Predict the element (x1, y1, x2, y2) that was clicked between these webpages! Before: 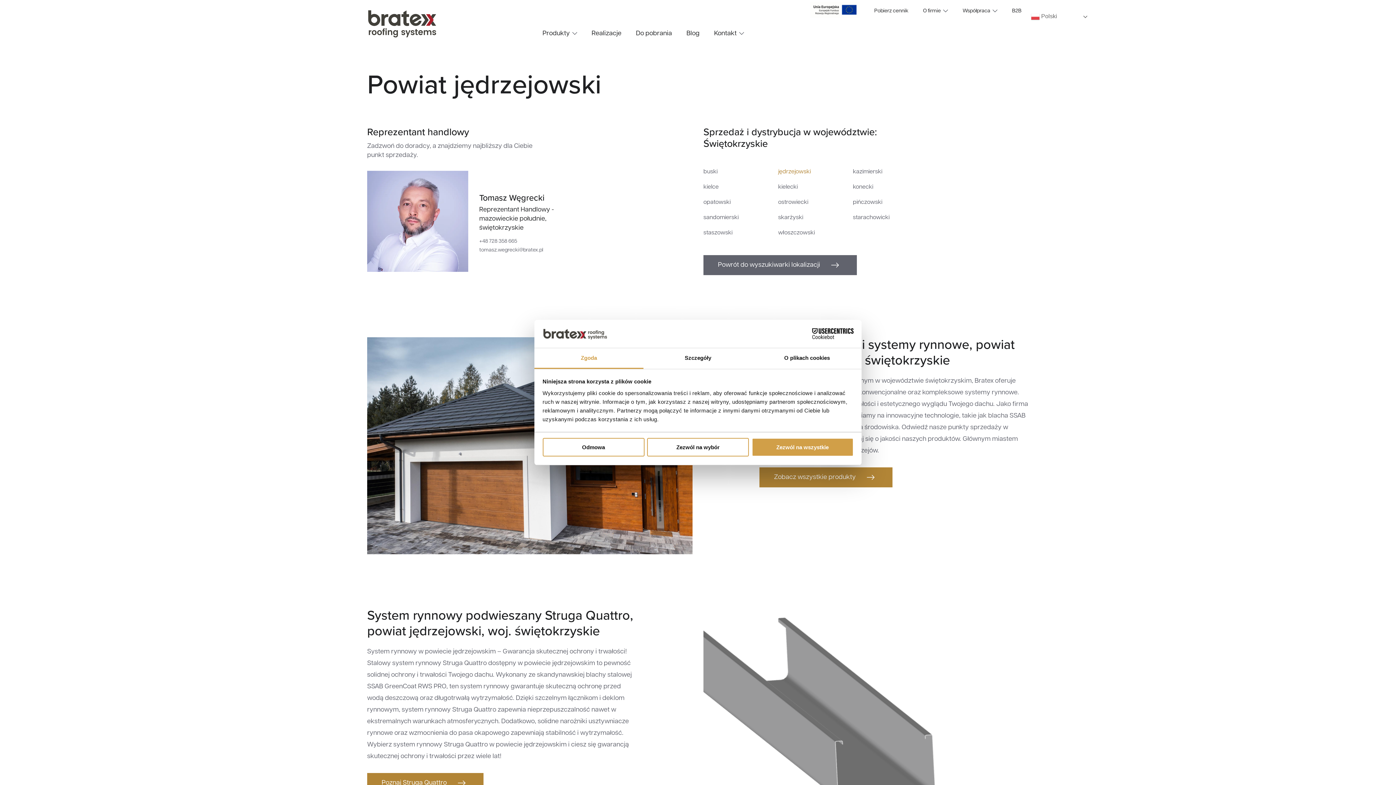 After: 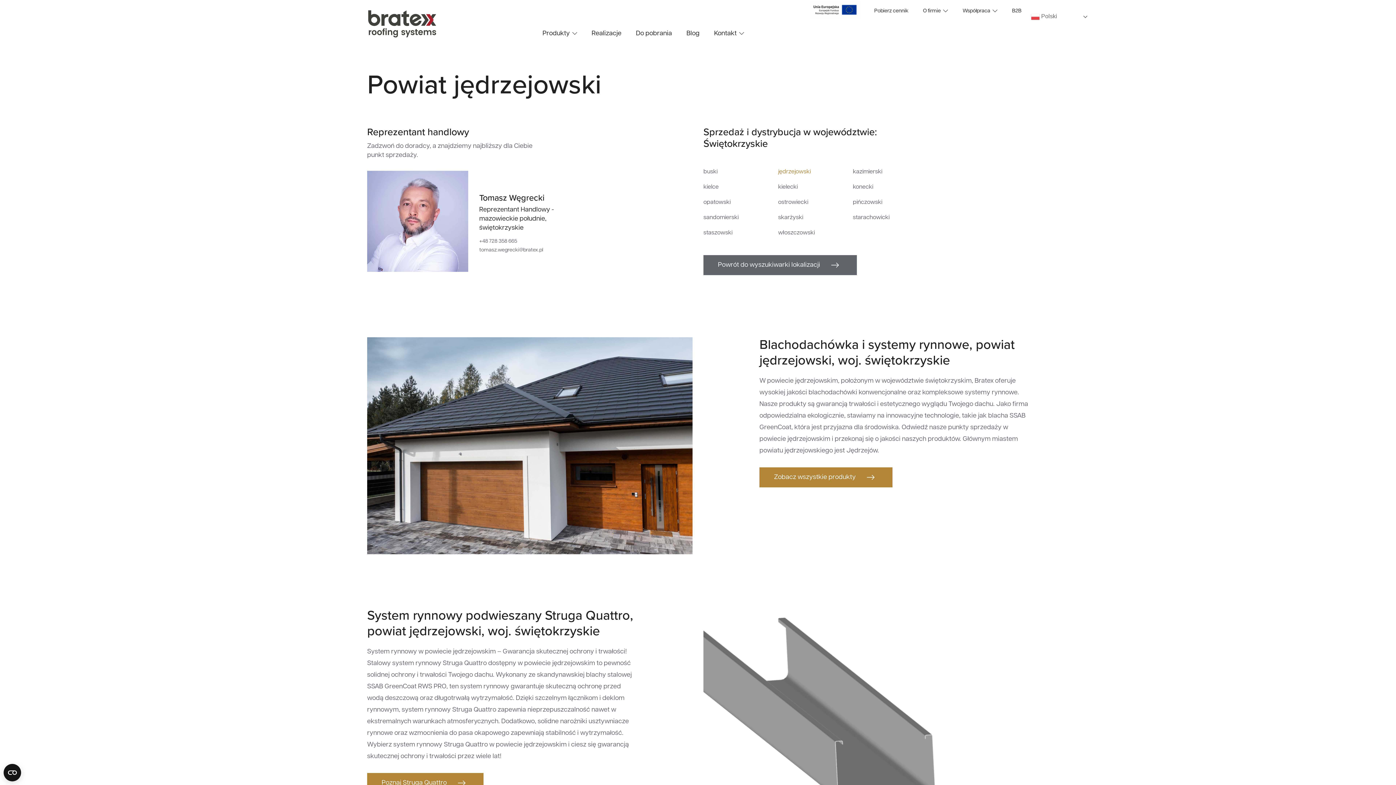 Action: bbox: (647, 438, 749, 456) label: Zezwól na wybór